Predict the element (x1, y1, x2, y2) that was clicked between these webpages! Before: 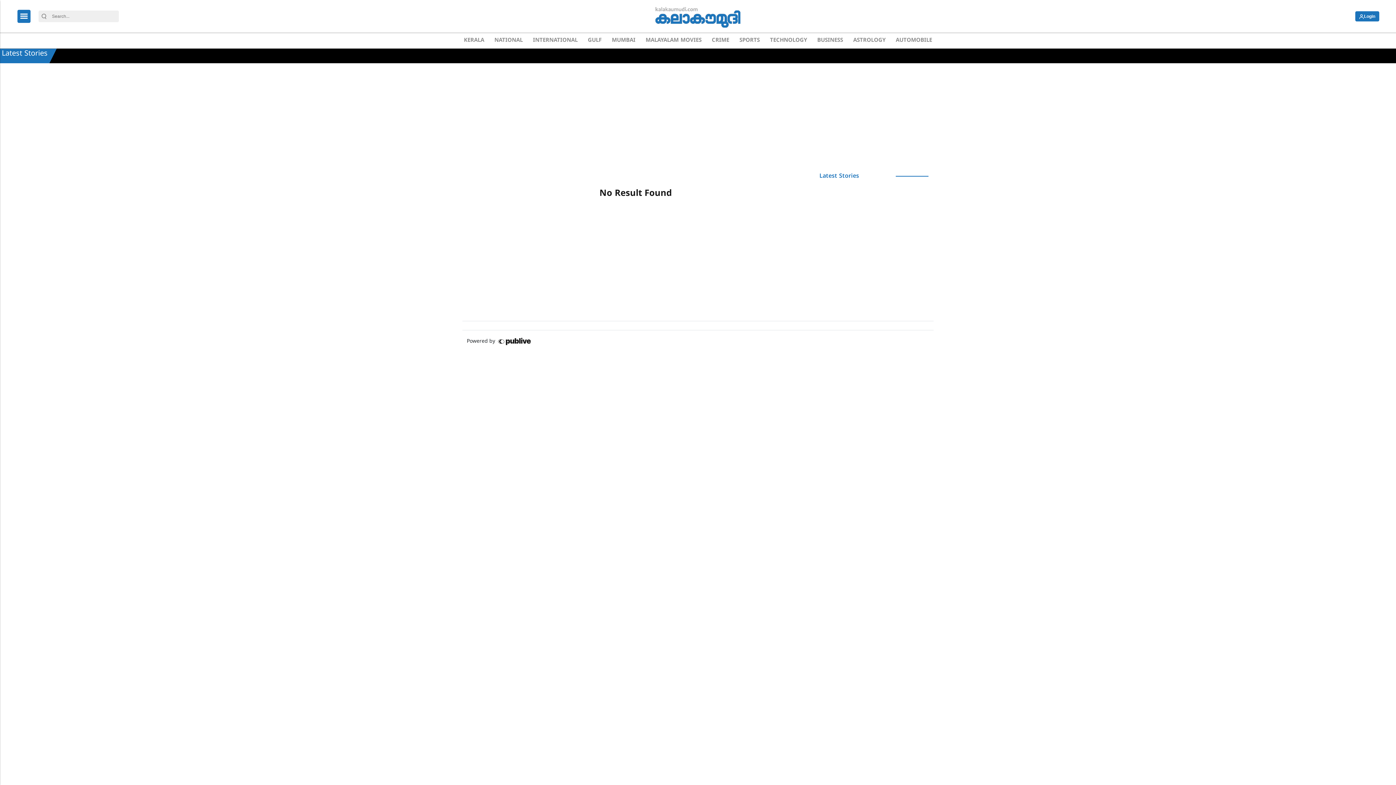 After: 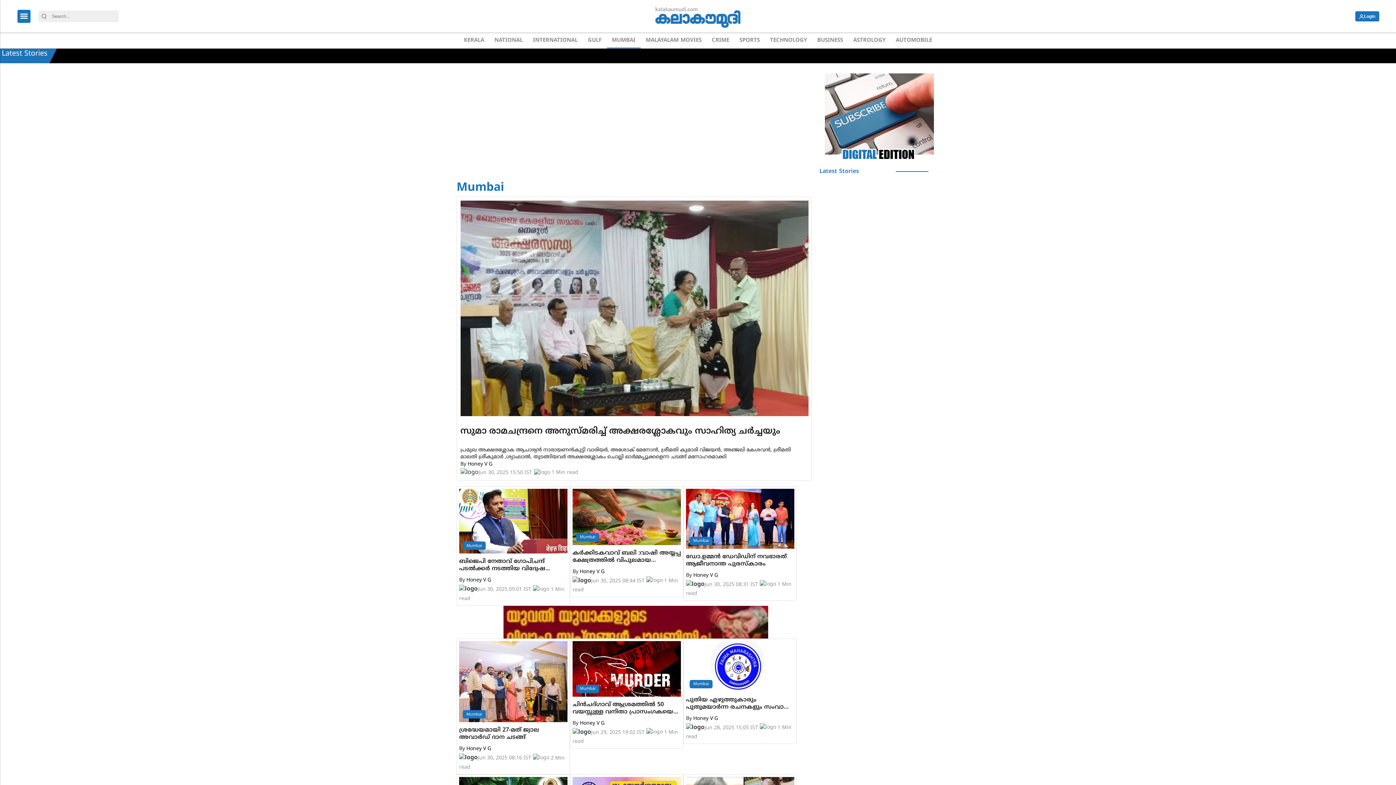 Action: label: MUMBAI bbox: (609, 33, 638, 48)